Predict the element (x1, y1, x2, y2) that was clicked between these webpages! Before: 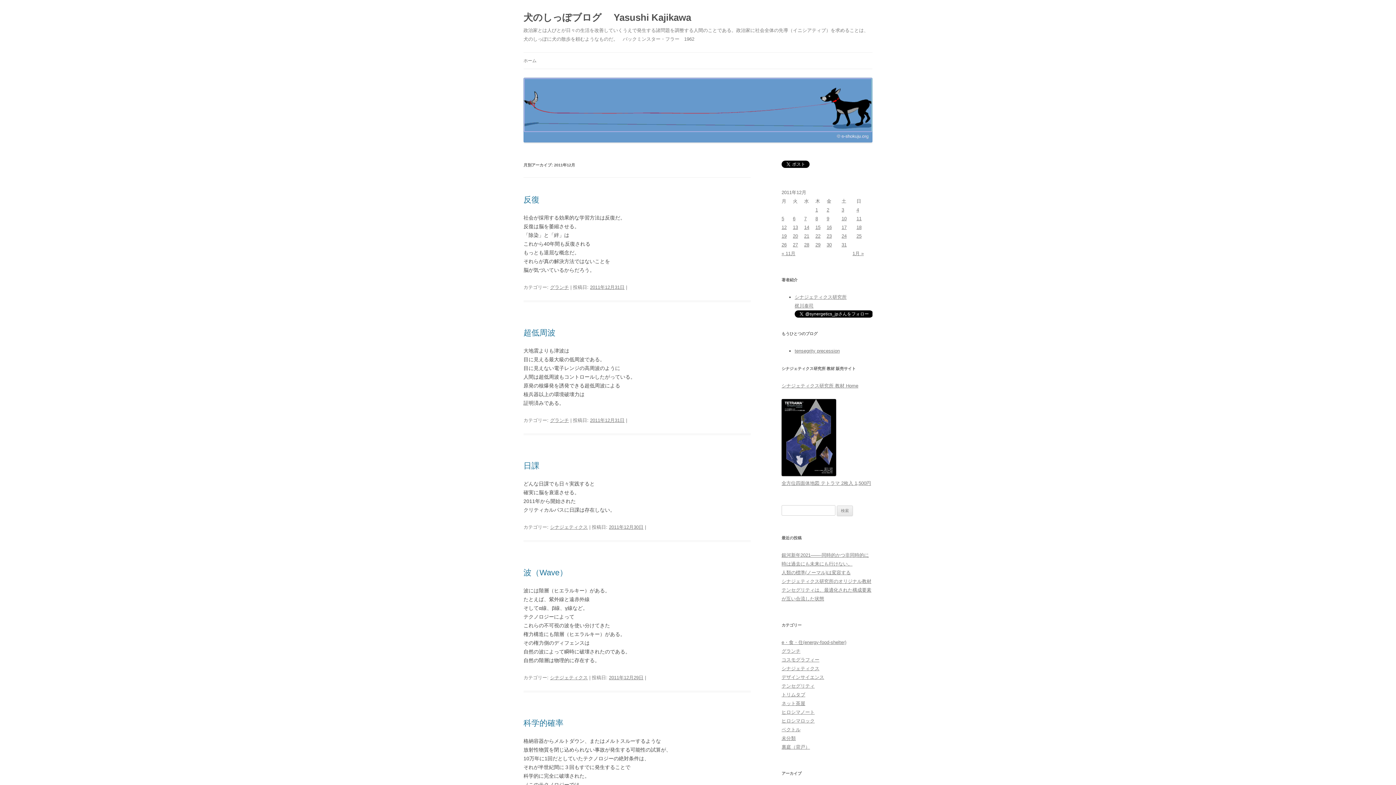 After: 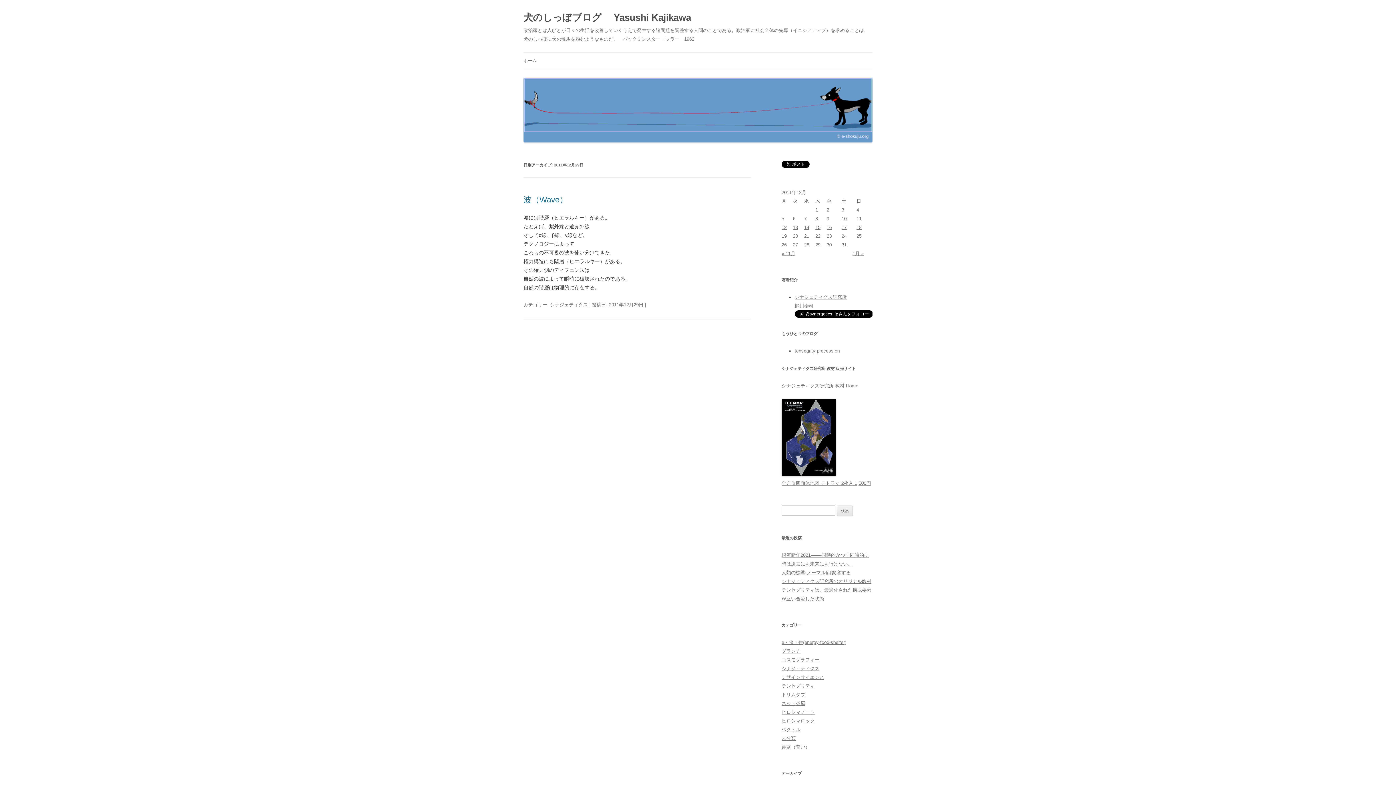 Action: label: 2011年12月29日 に投稿を公開 bbox: (815, 242, 820, 247)